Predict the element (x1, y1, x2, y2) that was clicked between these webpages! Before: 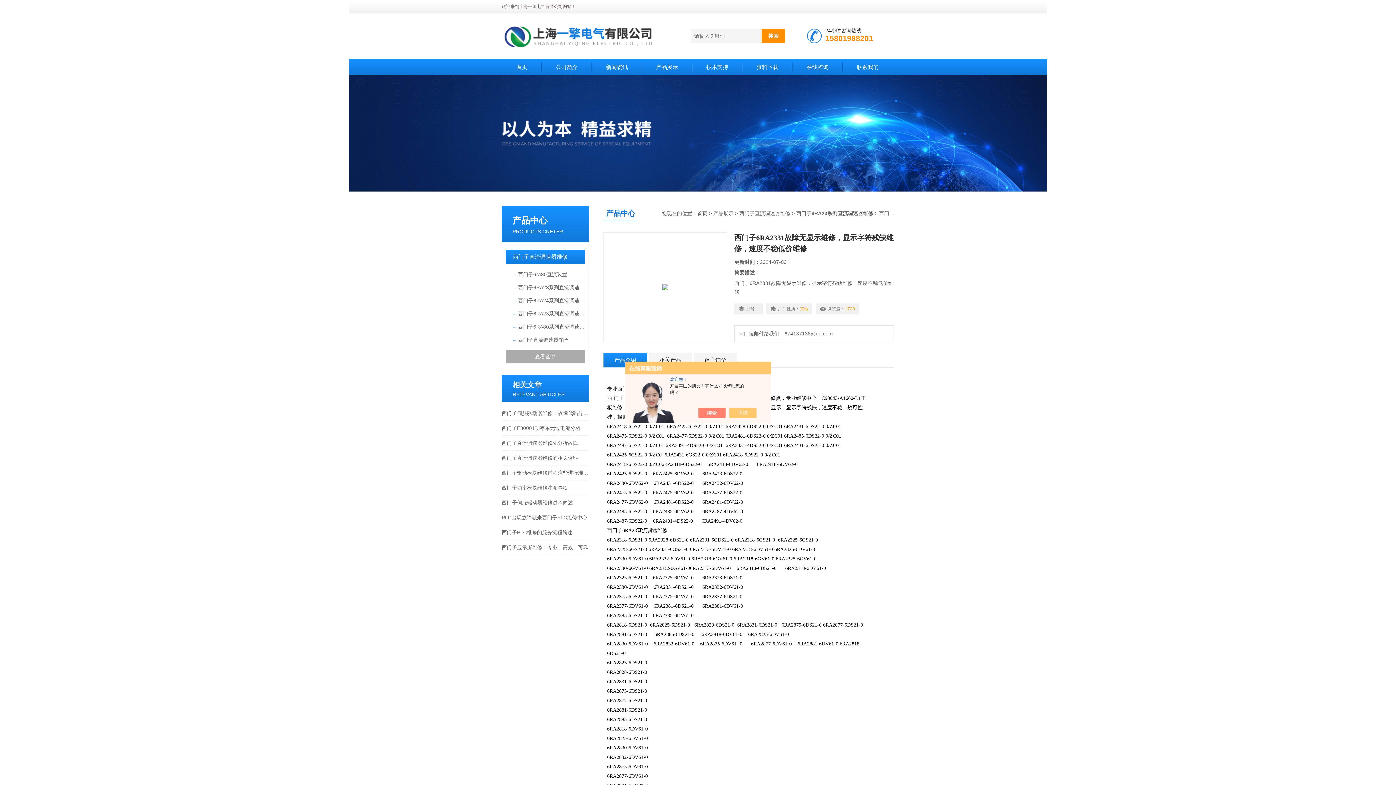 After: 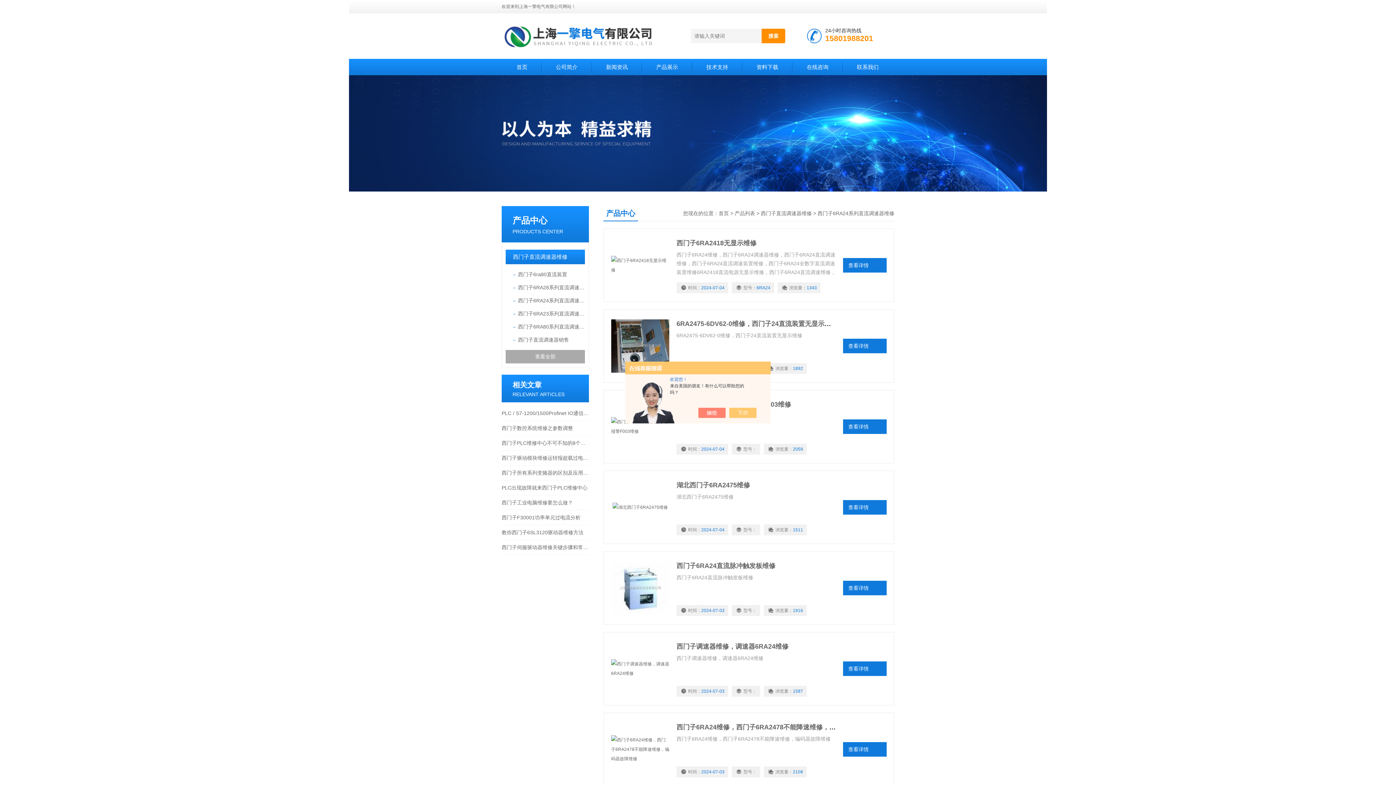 Action: label: 西门子6RA24系列直流调速器维修 bbox: (518, 294, 585, 307)